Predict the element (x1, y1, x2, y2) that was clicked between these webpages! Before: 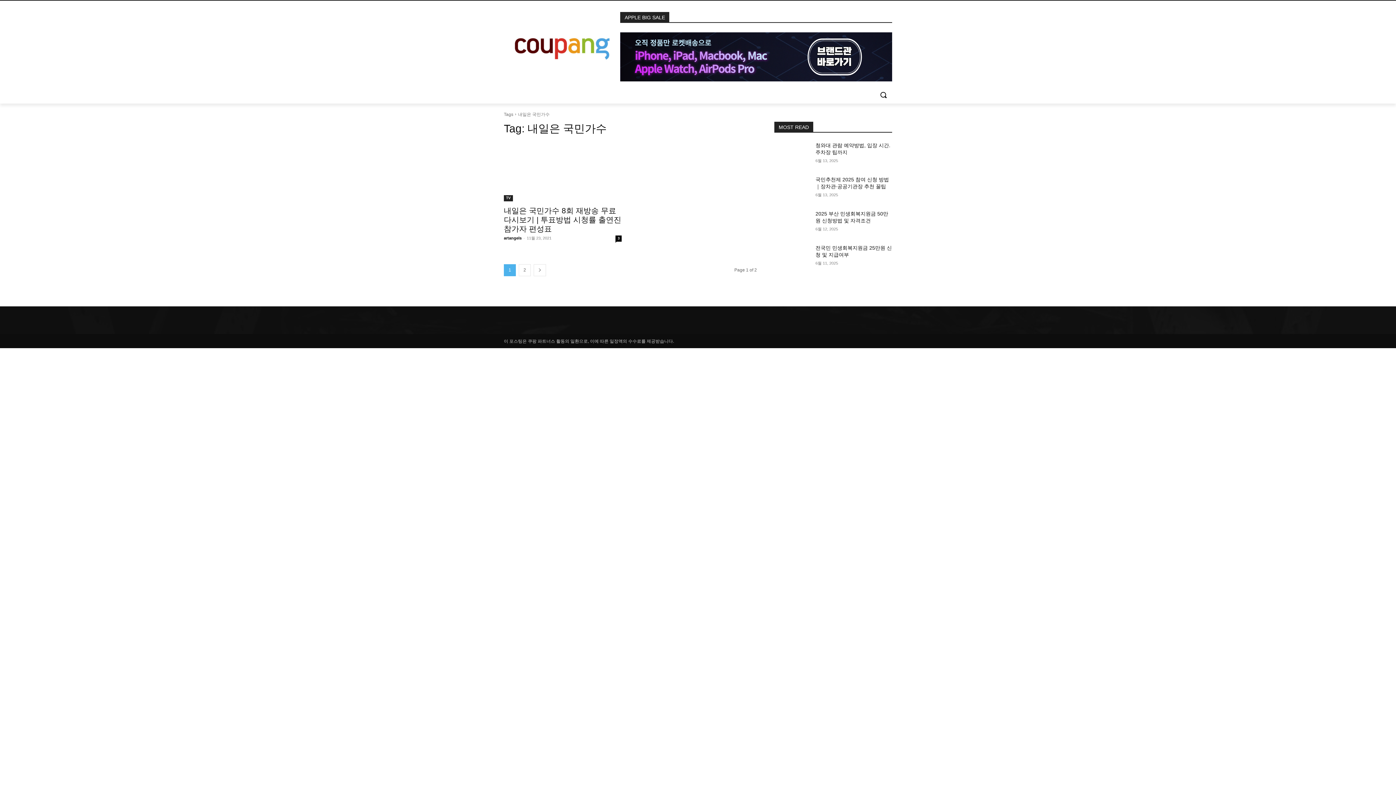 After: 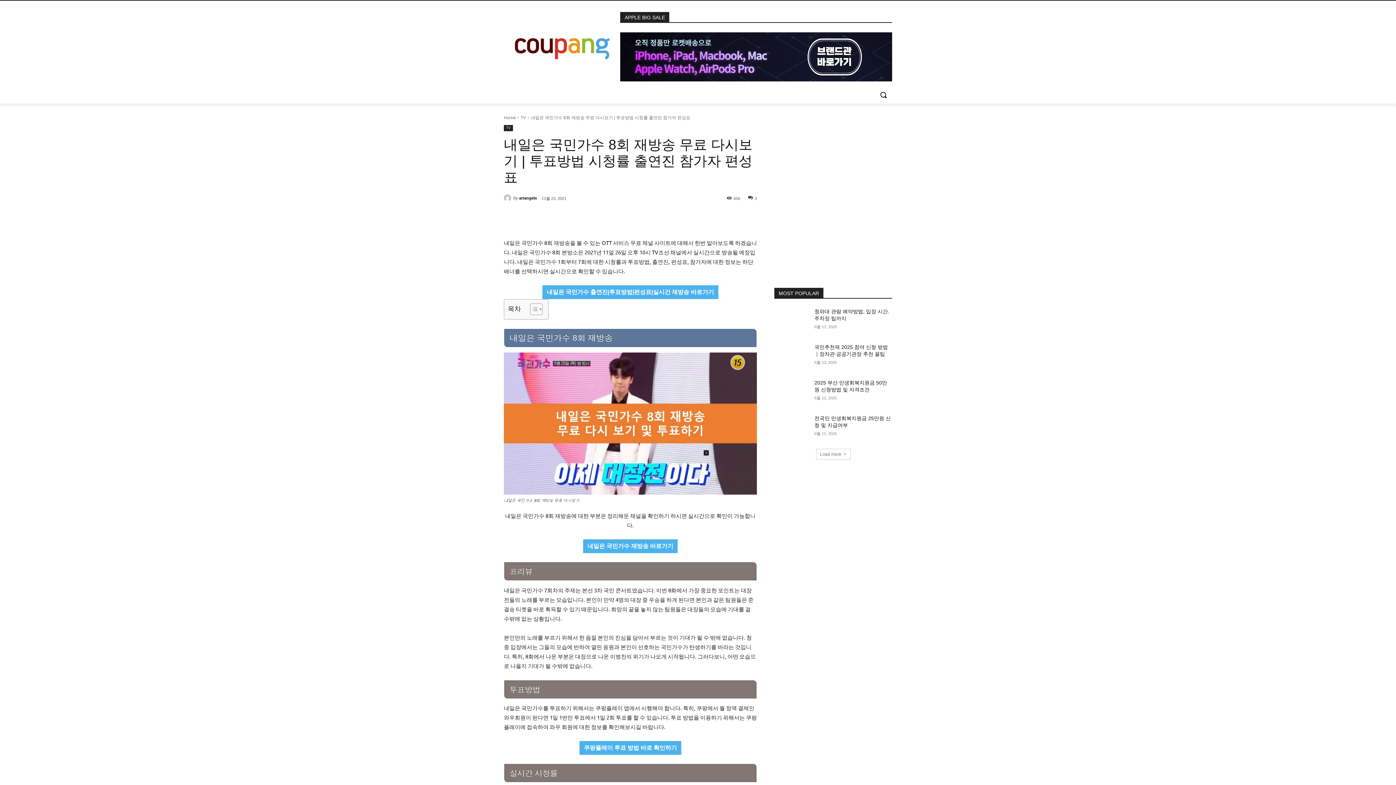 Action: bbox: (504, 142, 621, 201)